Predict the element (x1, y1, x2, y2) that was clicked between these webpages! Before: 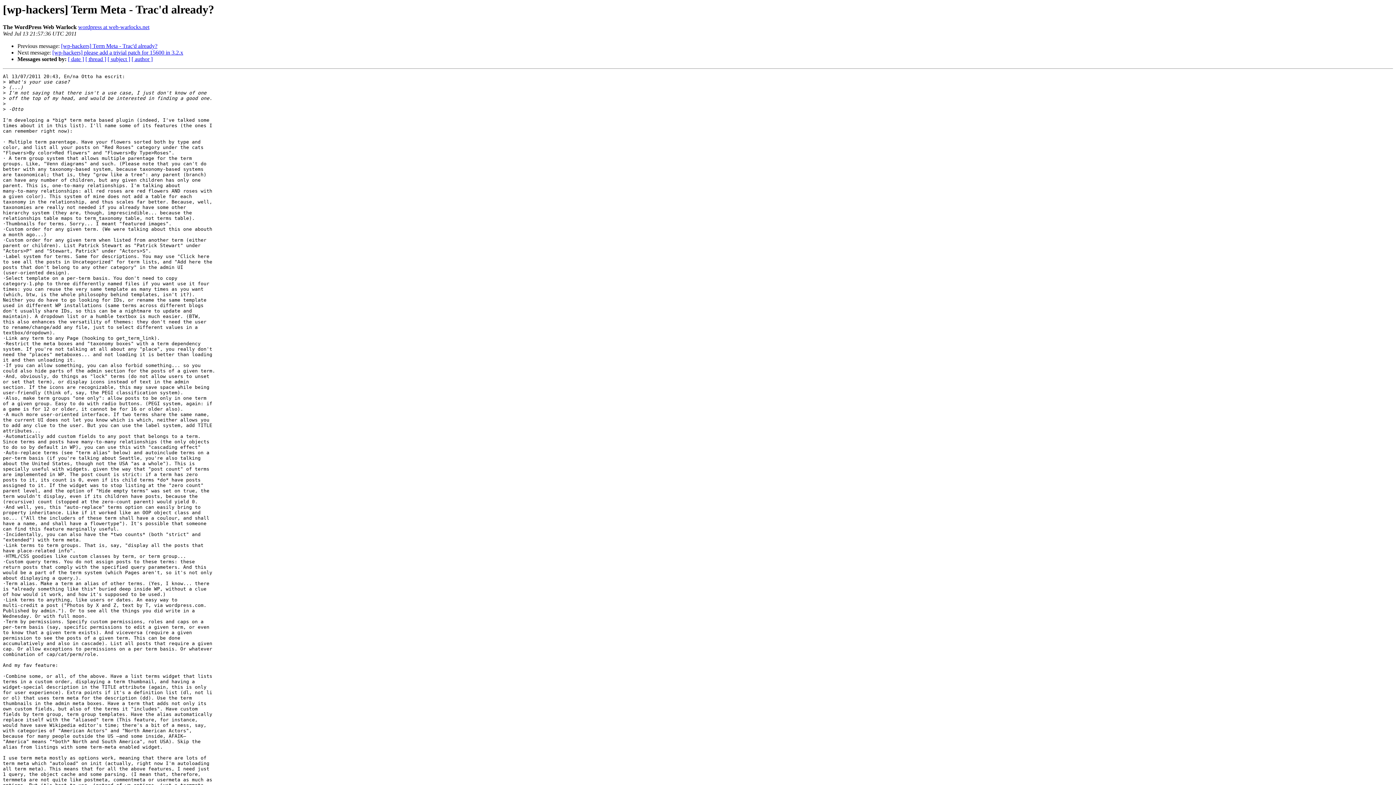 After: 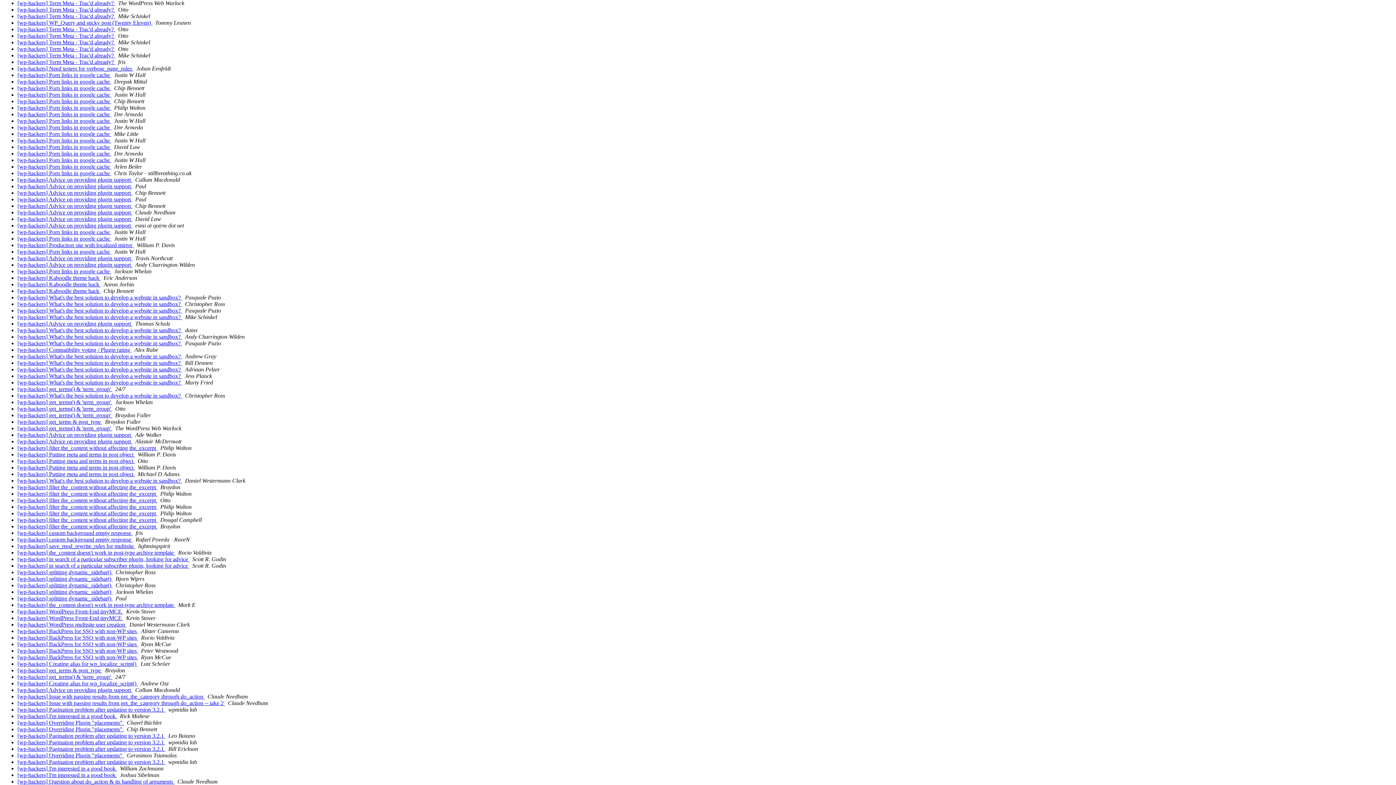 Action: label: [ date ] bbox: (68, 56, 84, 62)